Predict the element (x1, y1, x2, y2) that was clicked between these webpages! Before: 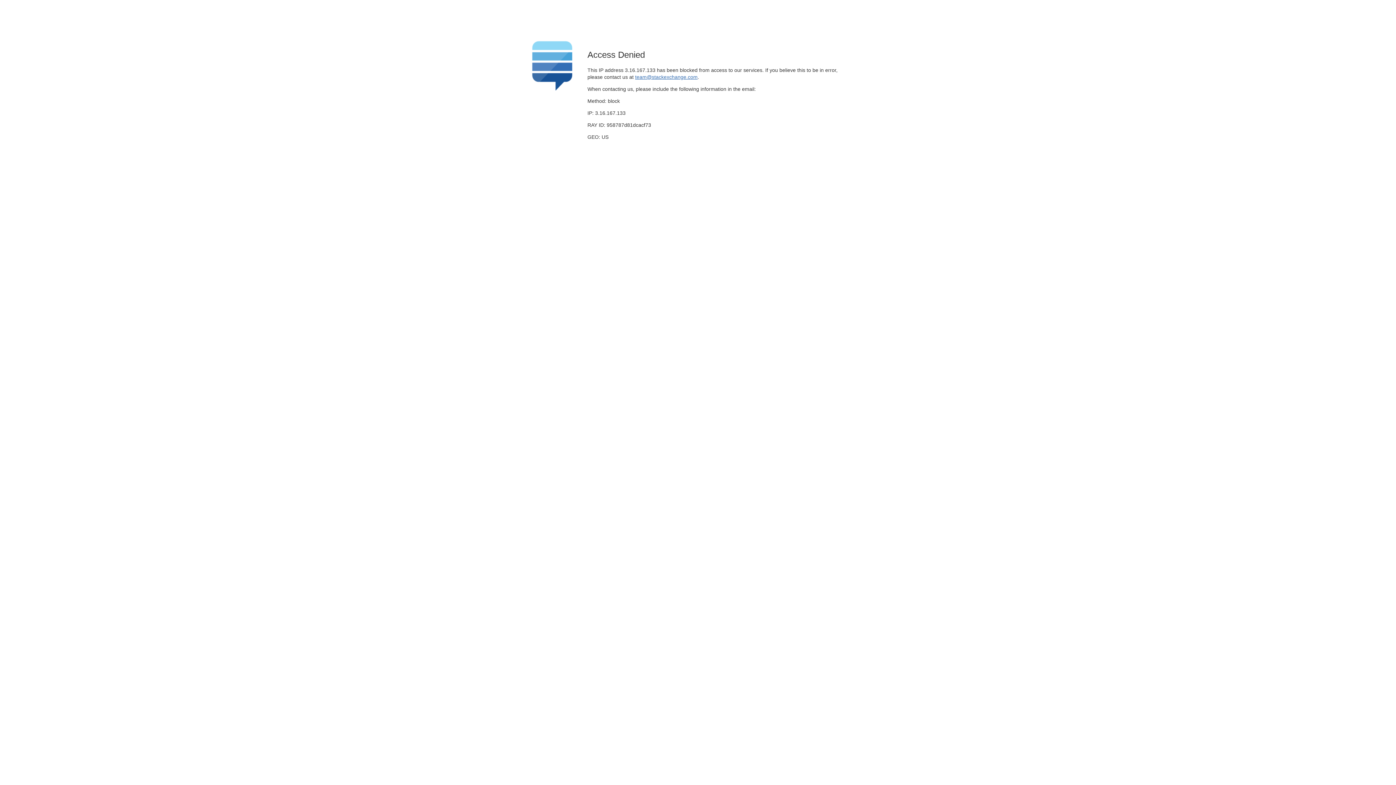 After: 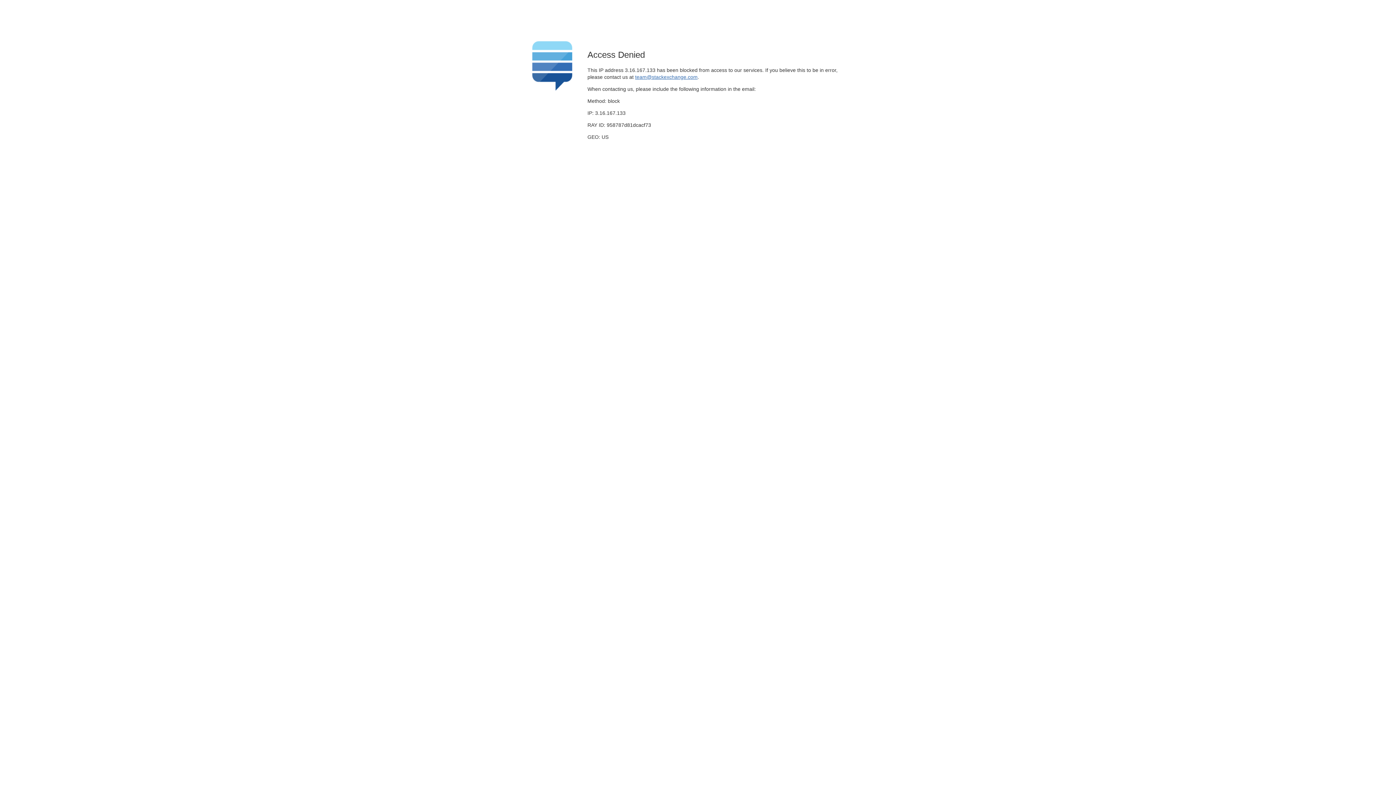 Action: label: team@stackexchange.com bbox: (635, 74, 697, 79)